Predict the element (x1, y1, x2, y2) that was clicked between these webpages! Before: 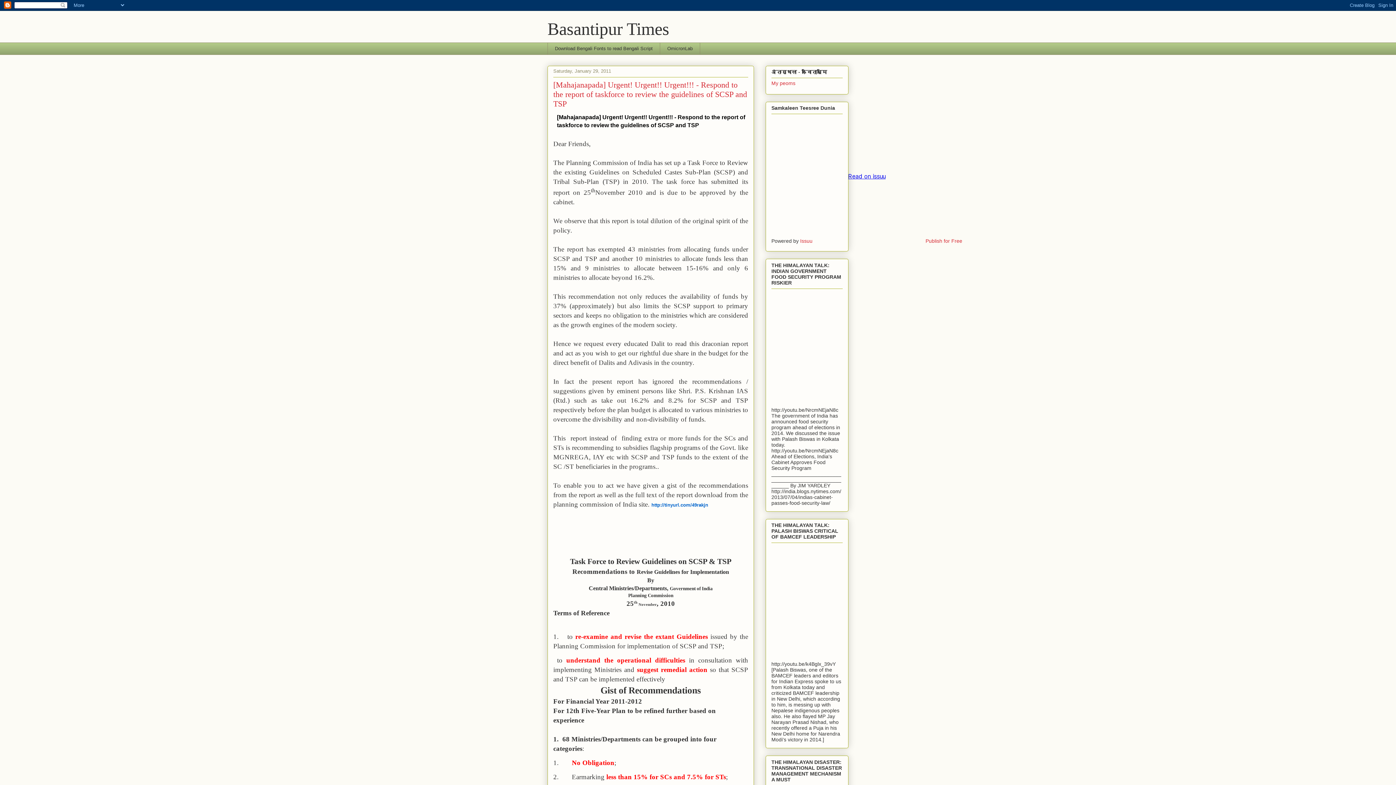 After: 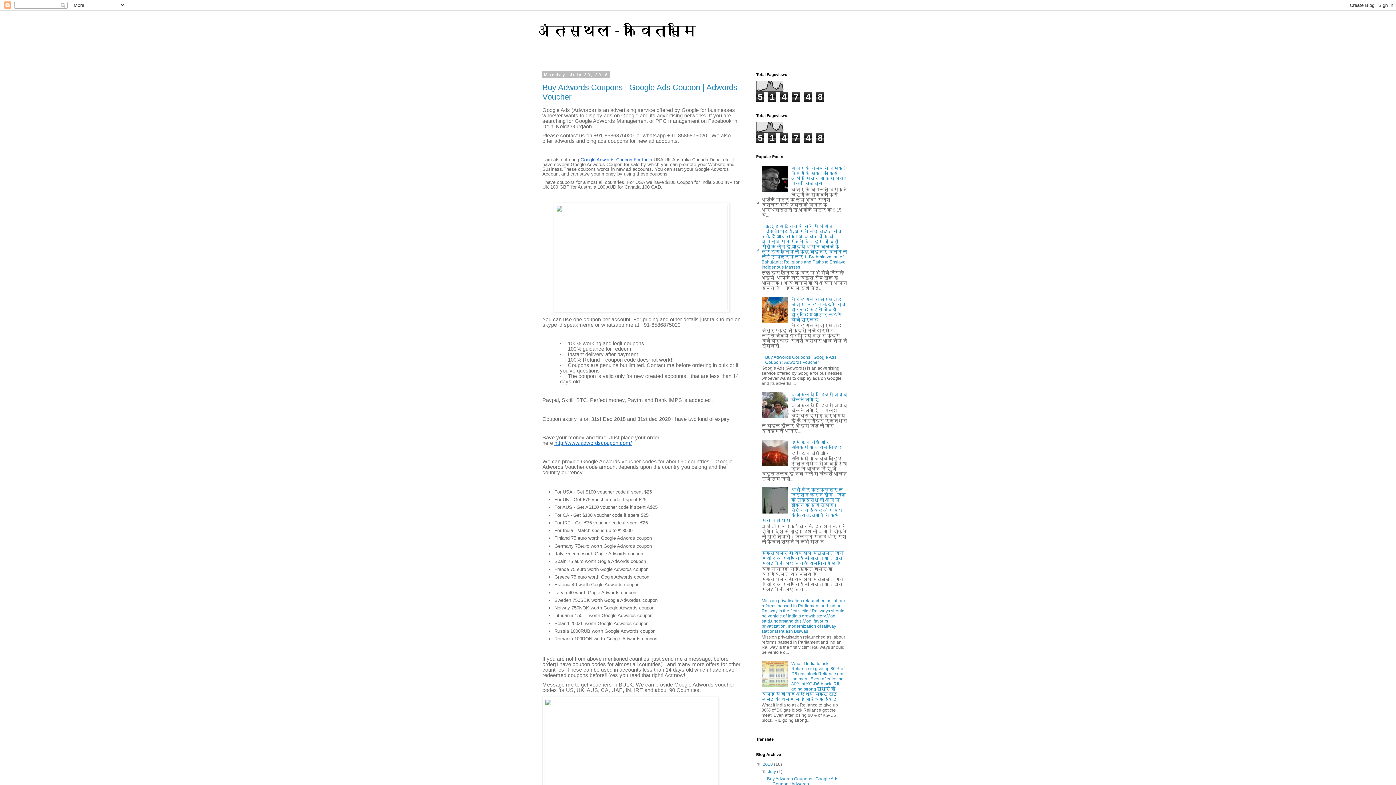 Action: bbox: (771, 80, 795, 86) label: My peoms